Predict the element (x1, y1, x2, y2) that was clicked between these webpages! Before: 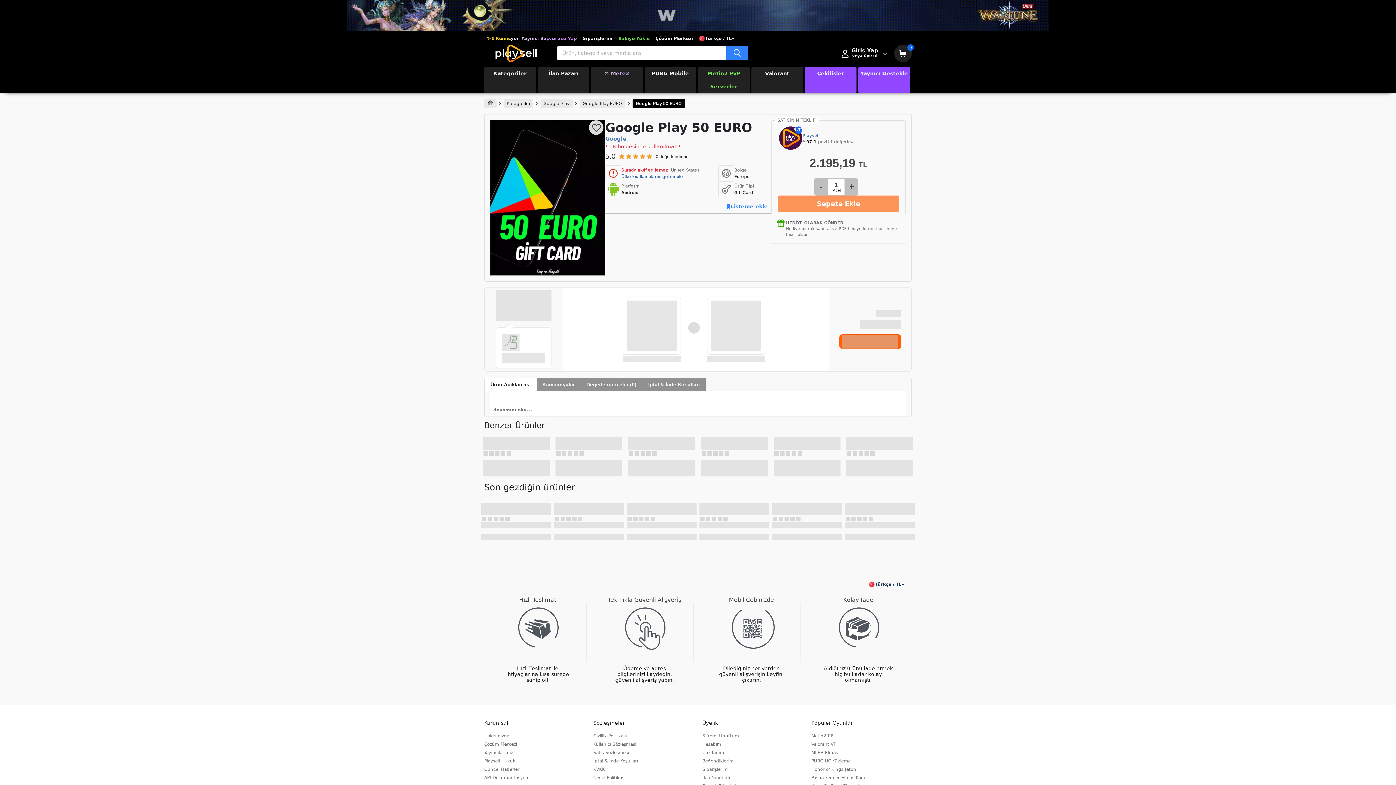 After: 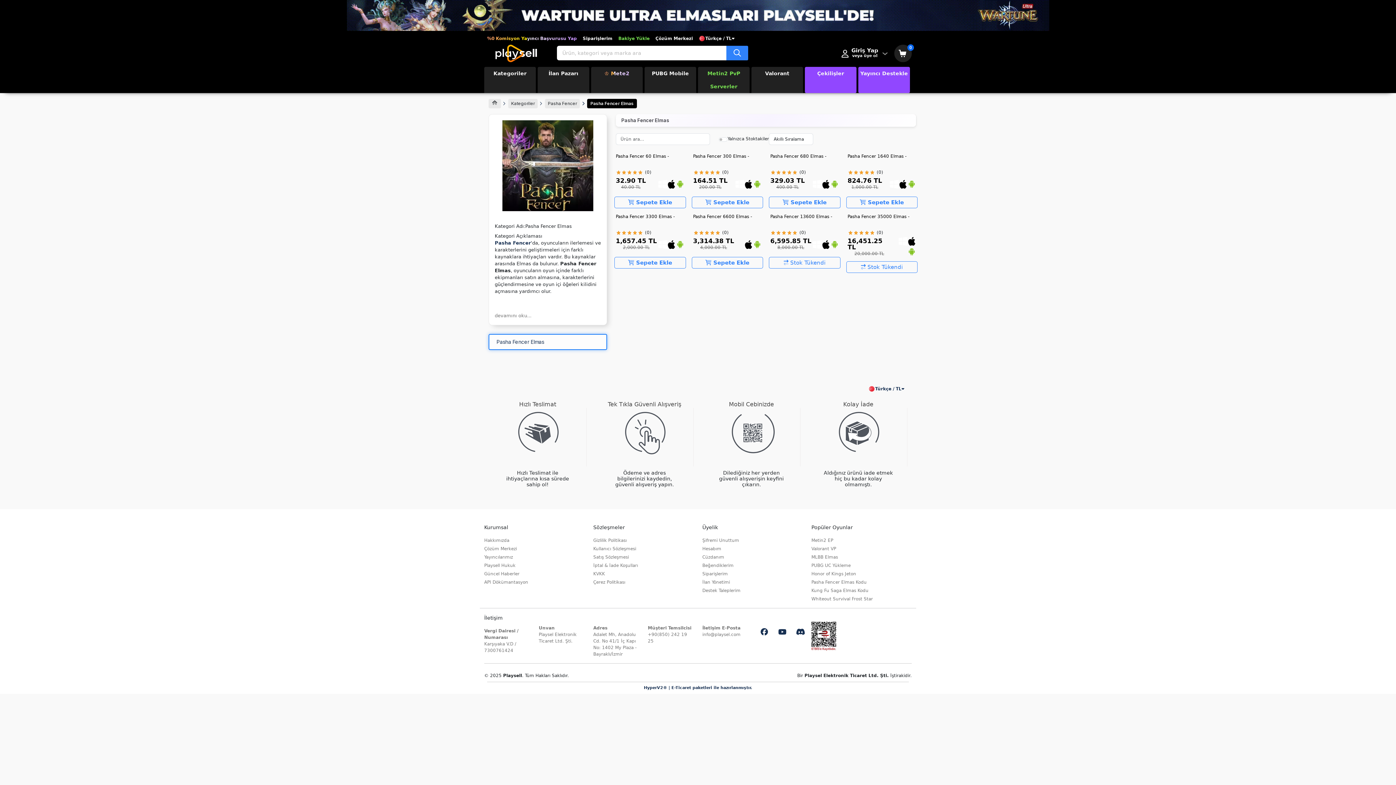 Action: label: Pasha Fencer Elmas Kodu bbox: (811, 775, 866, 780)